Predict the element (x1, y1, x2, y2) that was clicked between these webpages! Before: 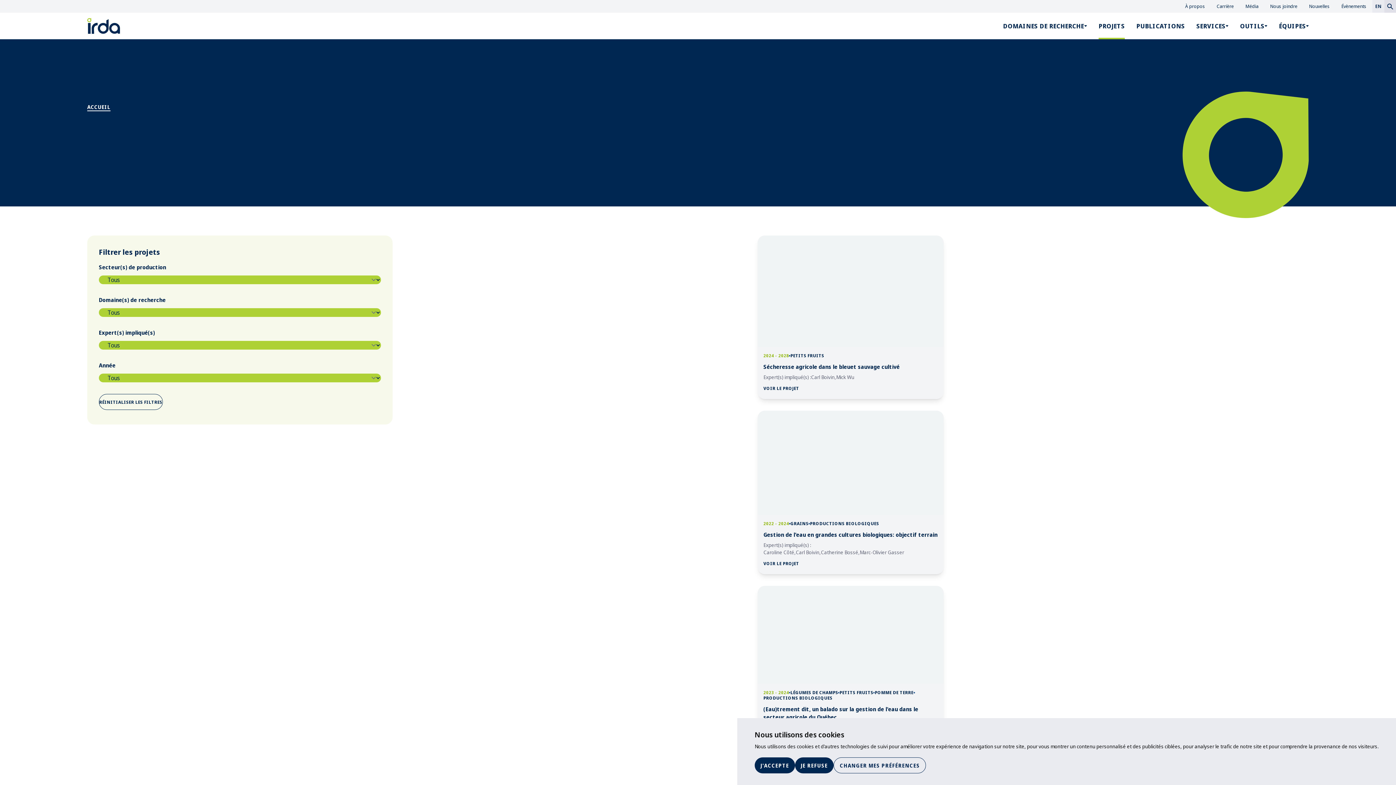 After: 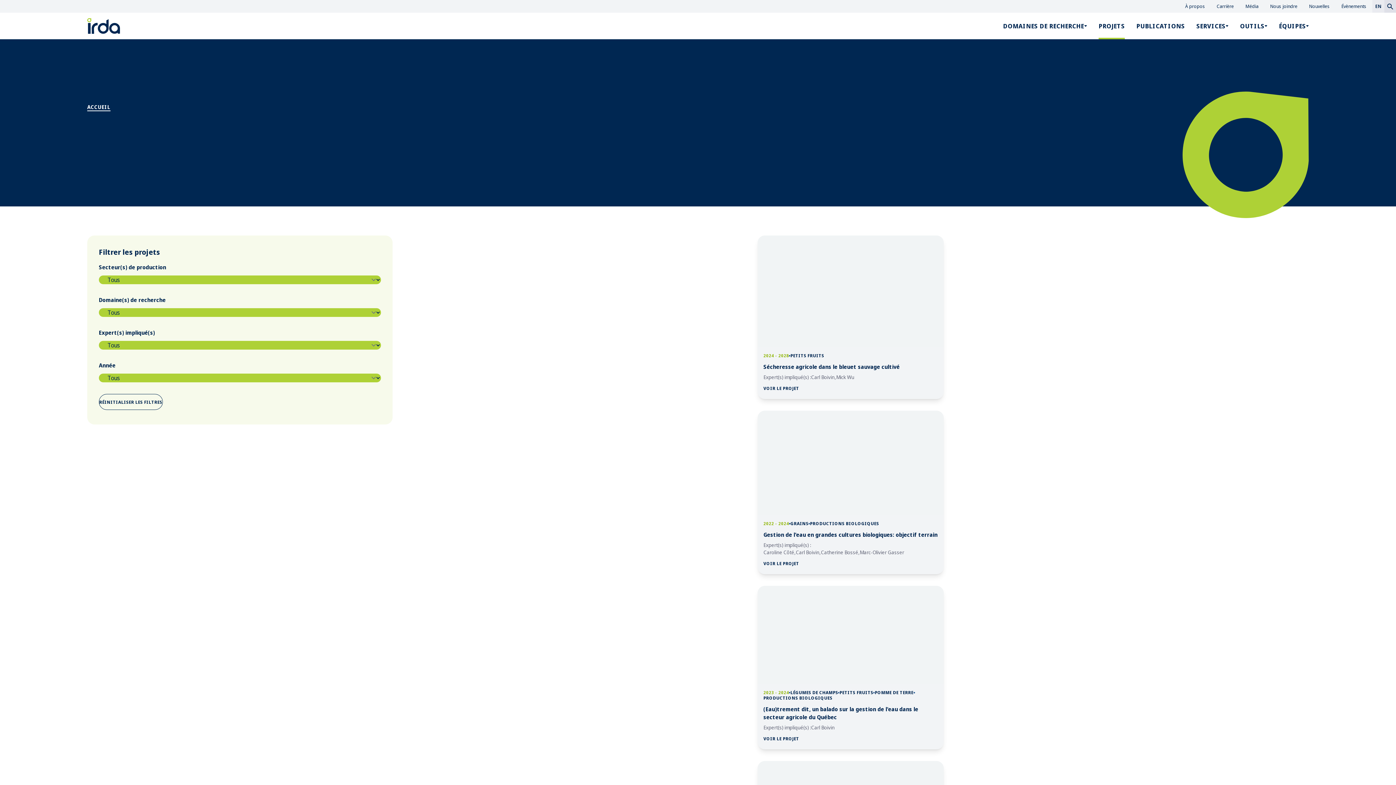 Action: label: JE REFUSE bbox: (795, 757, 833, 773)